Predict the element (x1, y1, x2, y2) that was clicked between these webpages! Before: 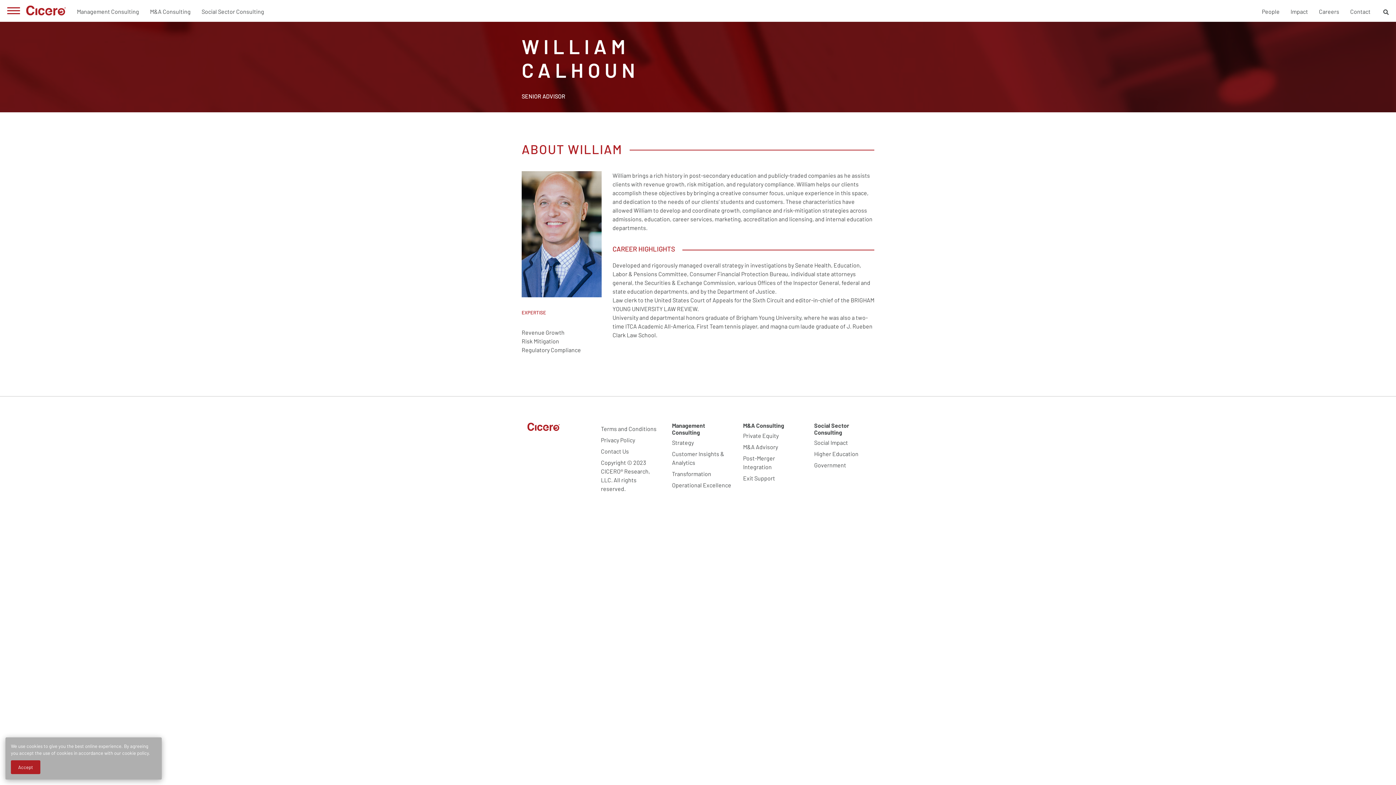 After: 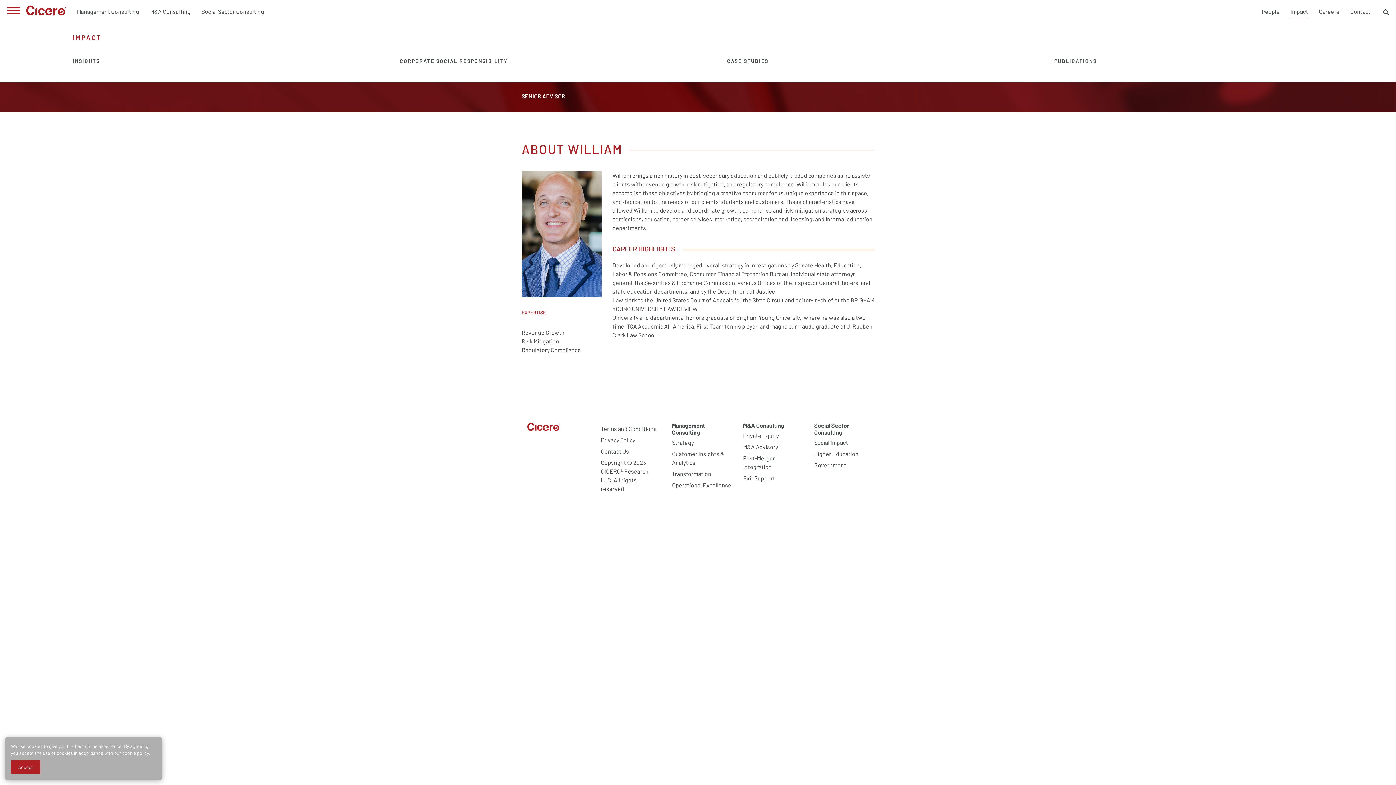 Action: label: Impact bbox: (1290, 5, 1308, 18)